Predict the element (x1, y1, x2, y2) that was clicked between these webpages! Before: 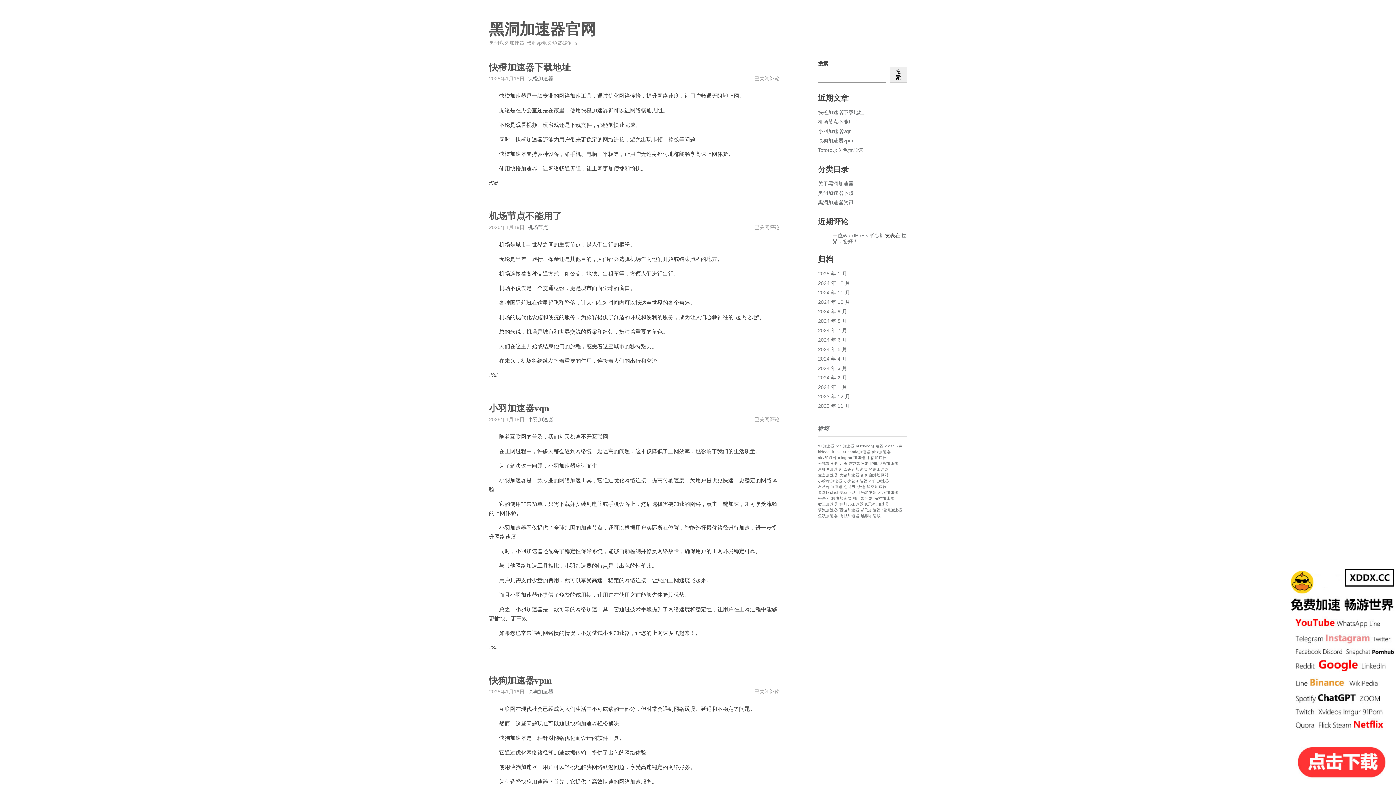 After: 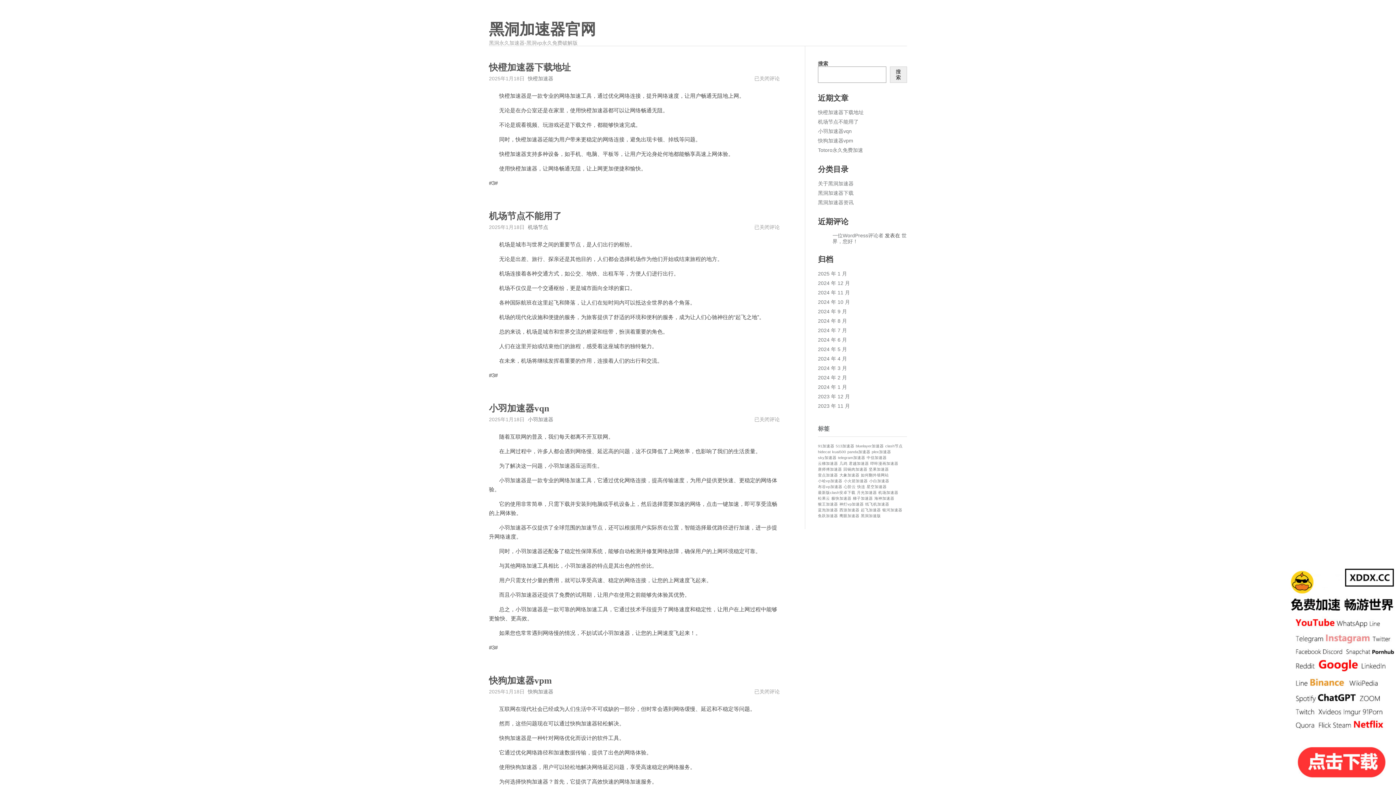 Action: bbox: (882, 508, 902, 512) label: 银河加速器 (1 项)